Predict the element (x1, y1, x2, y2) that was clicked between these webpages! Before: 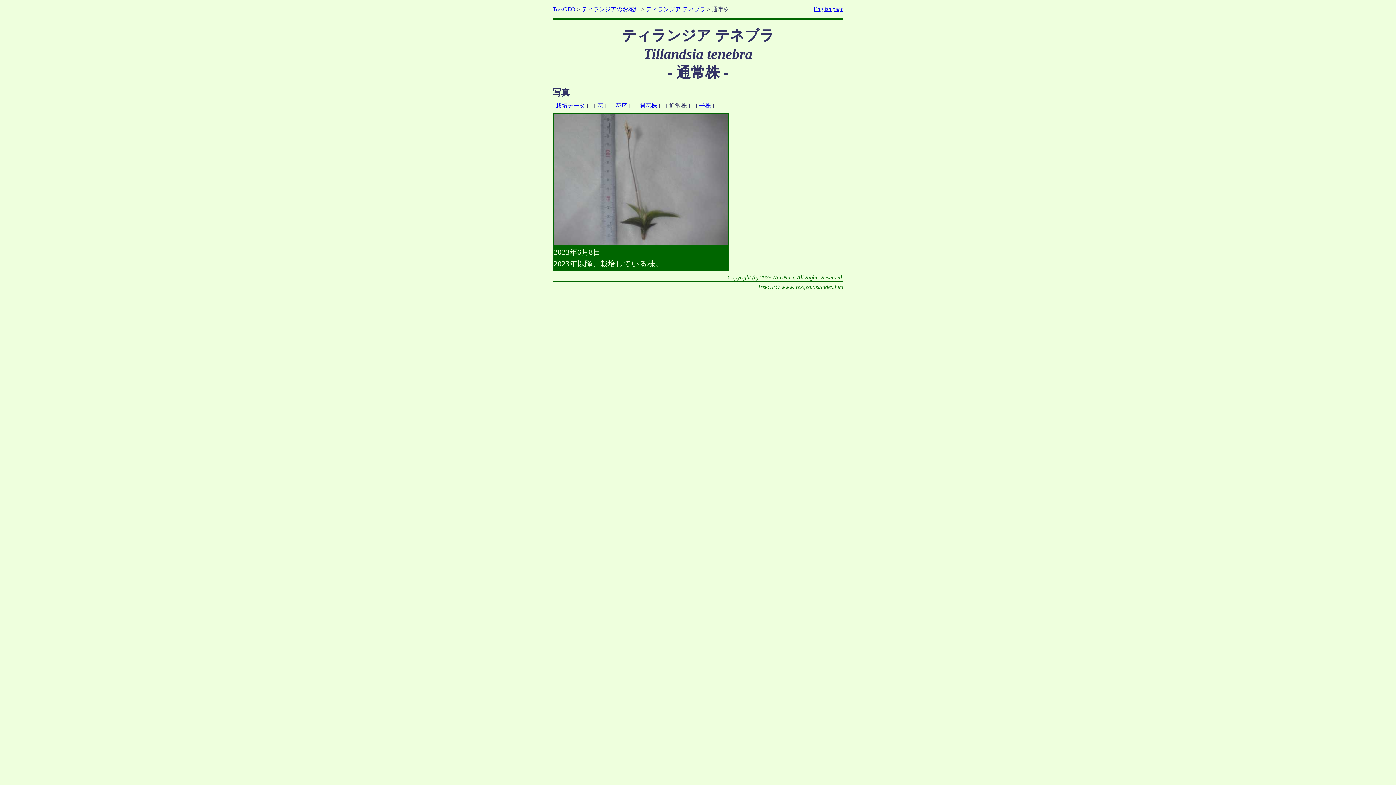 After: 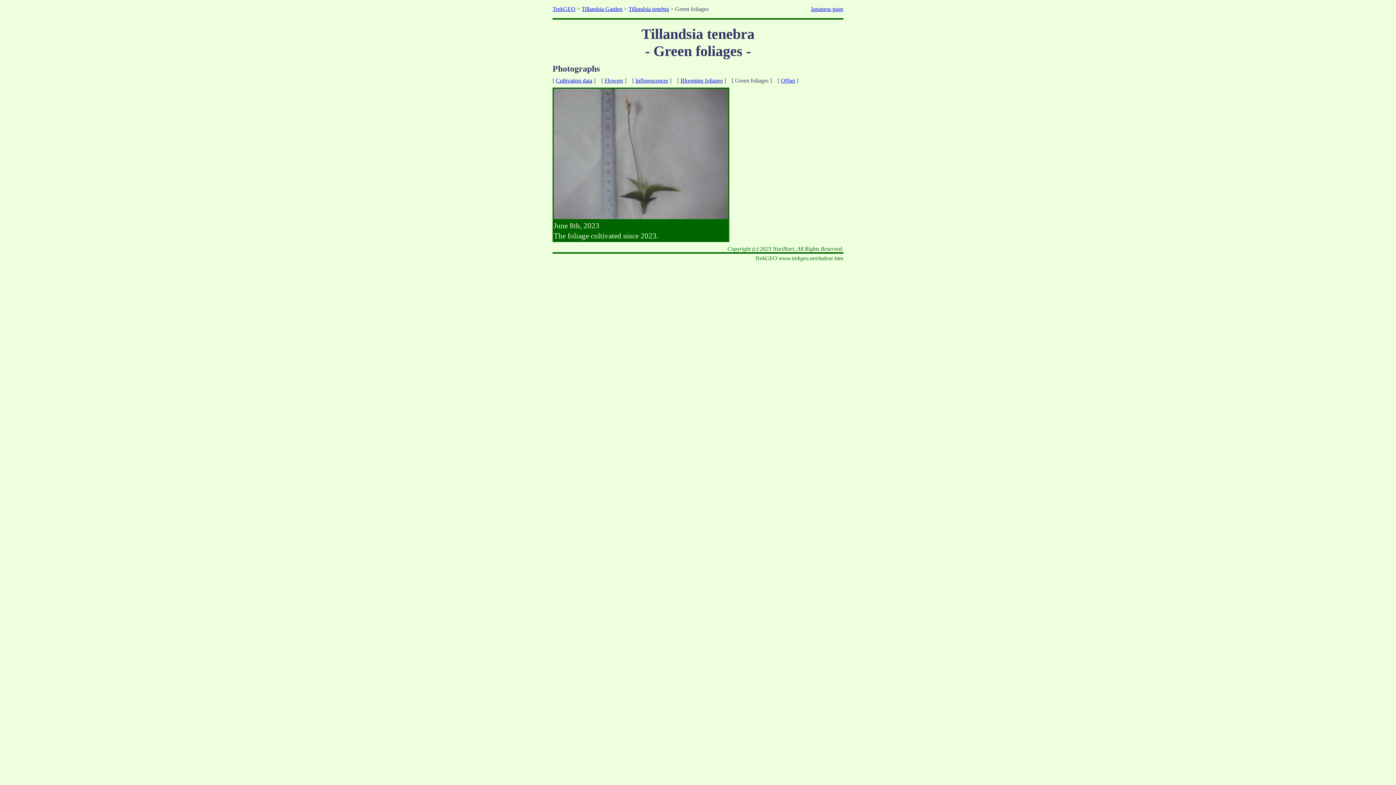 Action: bbox: (813, 5, 843, 12) label: English page